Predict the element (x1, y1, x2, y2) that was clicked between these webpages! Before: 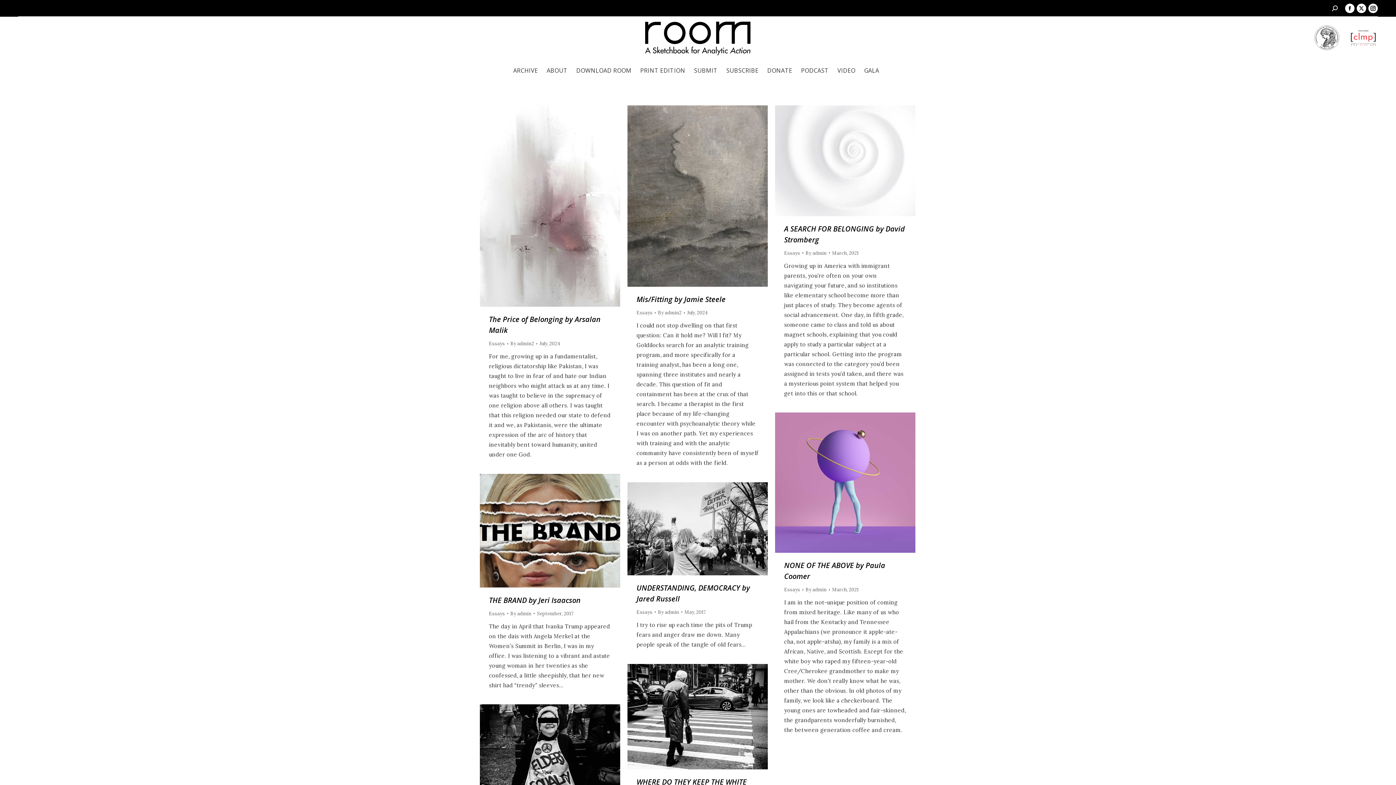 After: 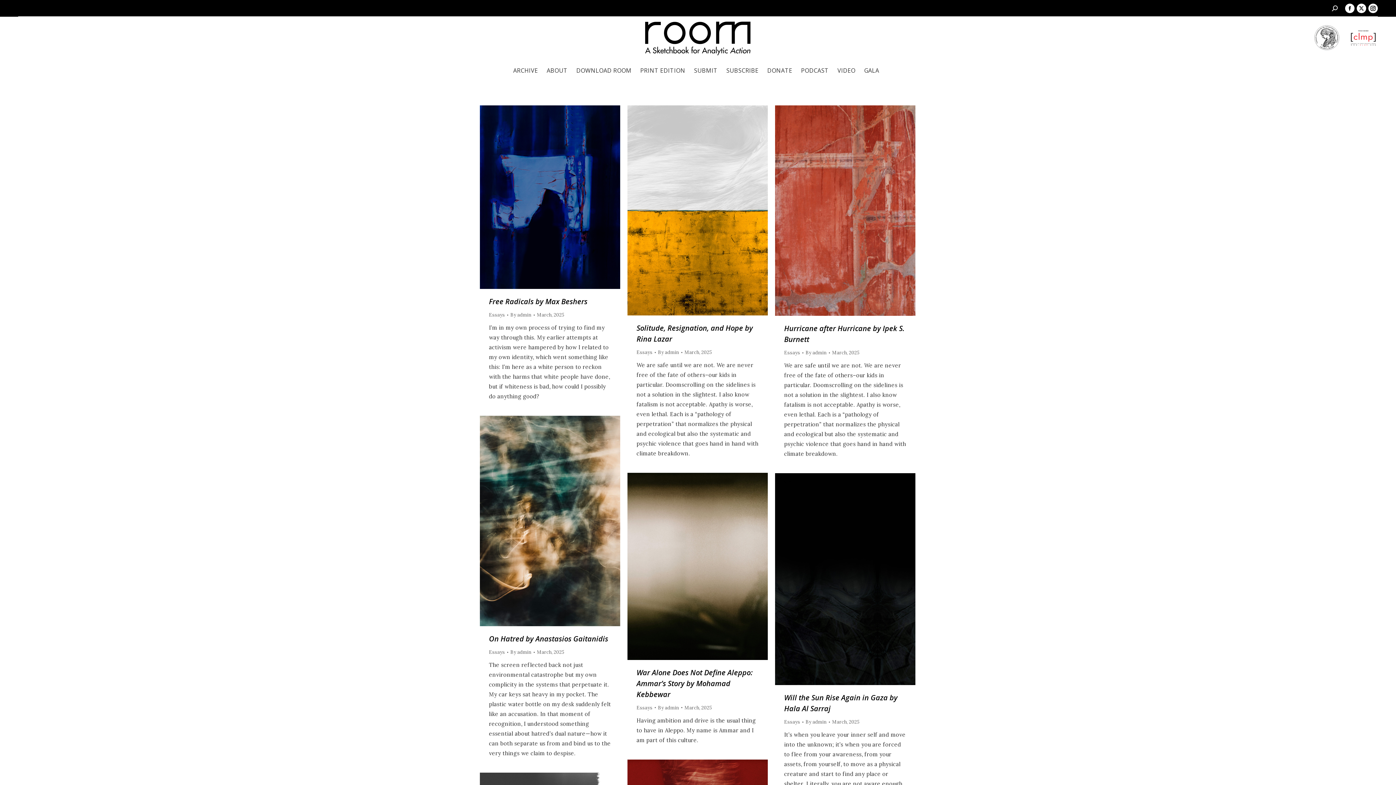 Action: label: Essays bbox: (636, 309, 652, 316)